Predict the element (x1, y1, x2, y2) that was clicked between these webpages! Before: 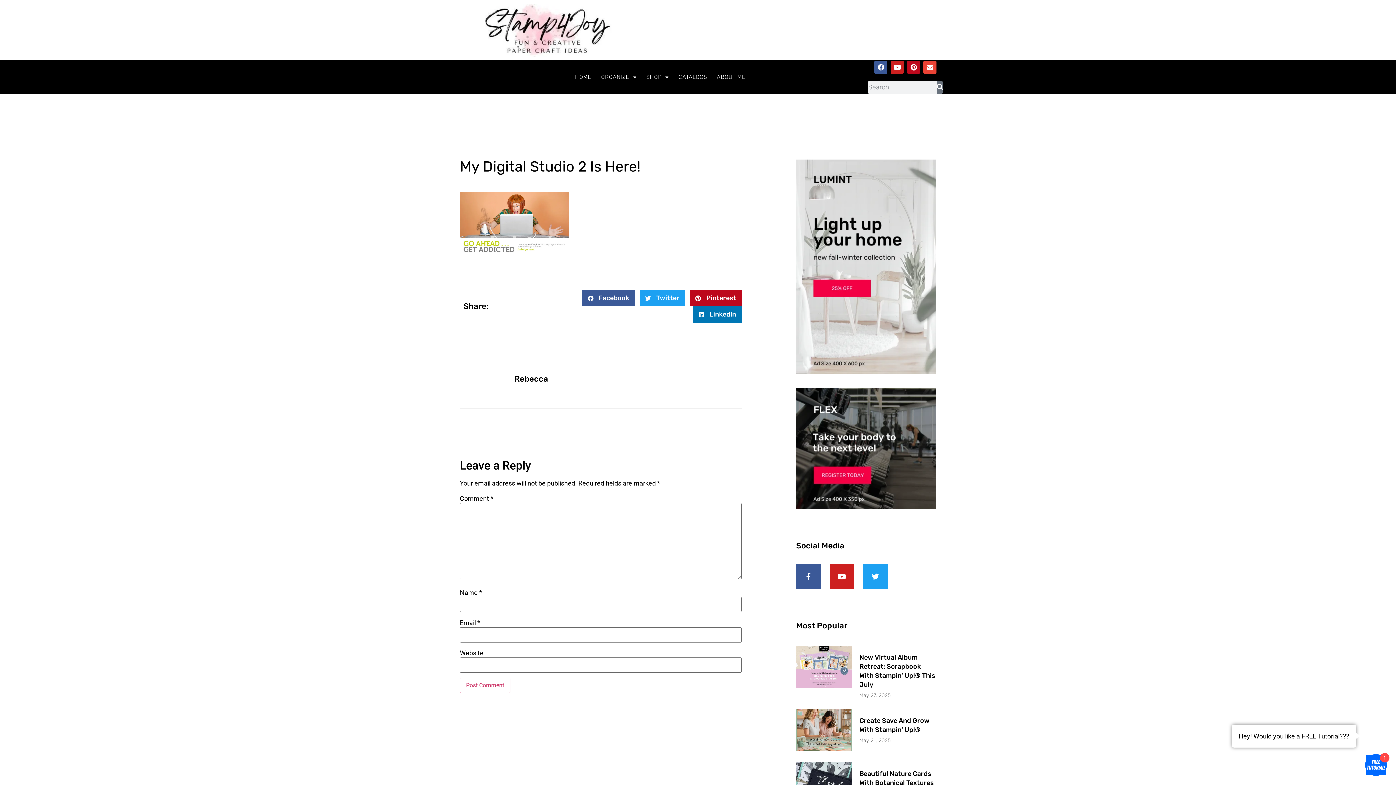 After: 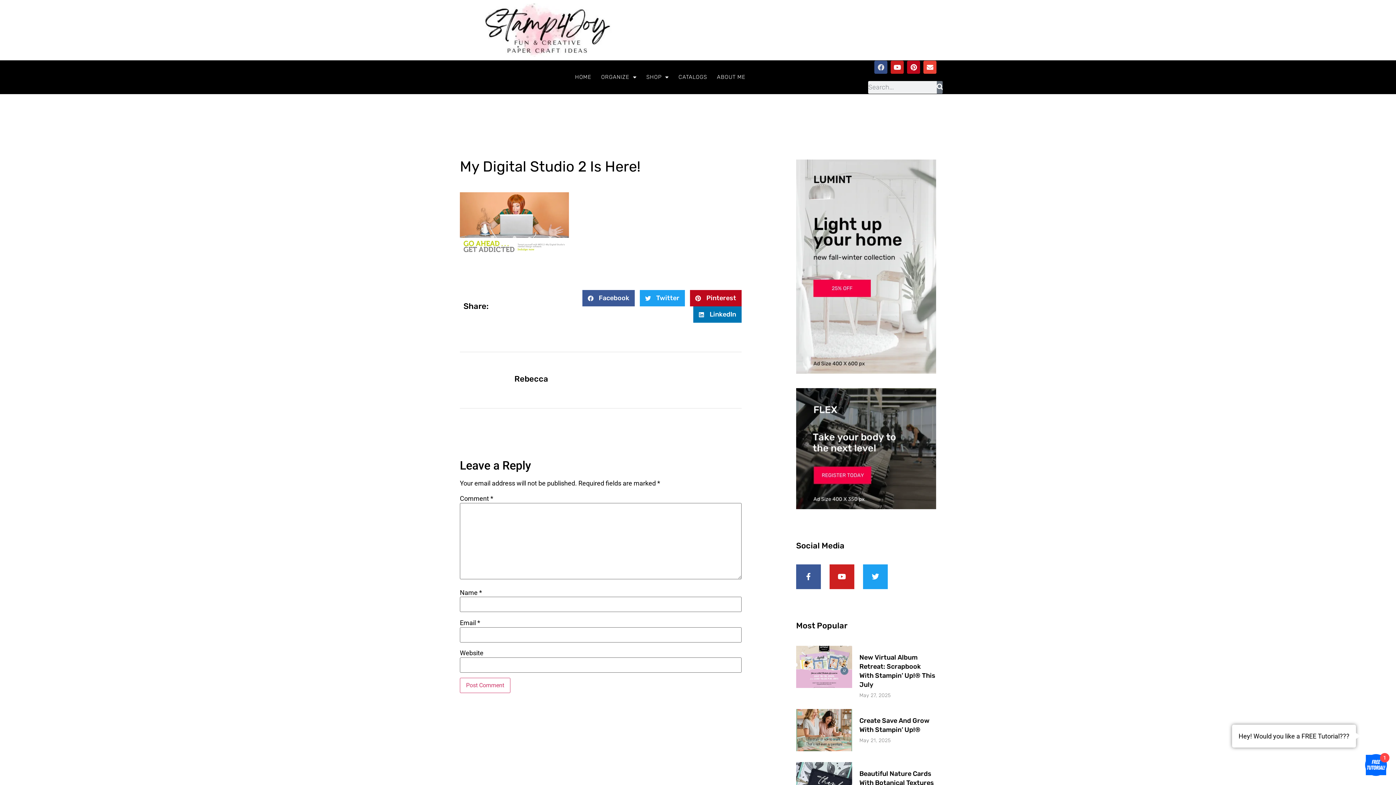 Action: bbox: (874, 60, 887, 73) label: Facebook